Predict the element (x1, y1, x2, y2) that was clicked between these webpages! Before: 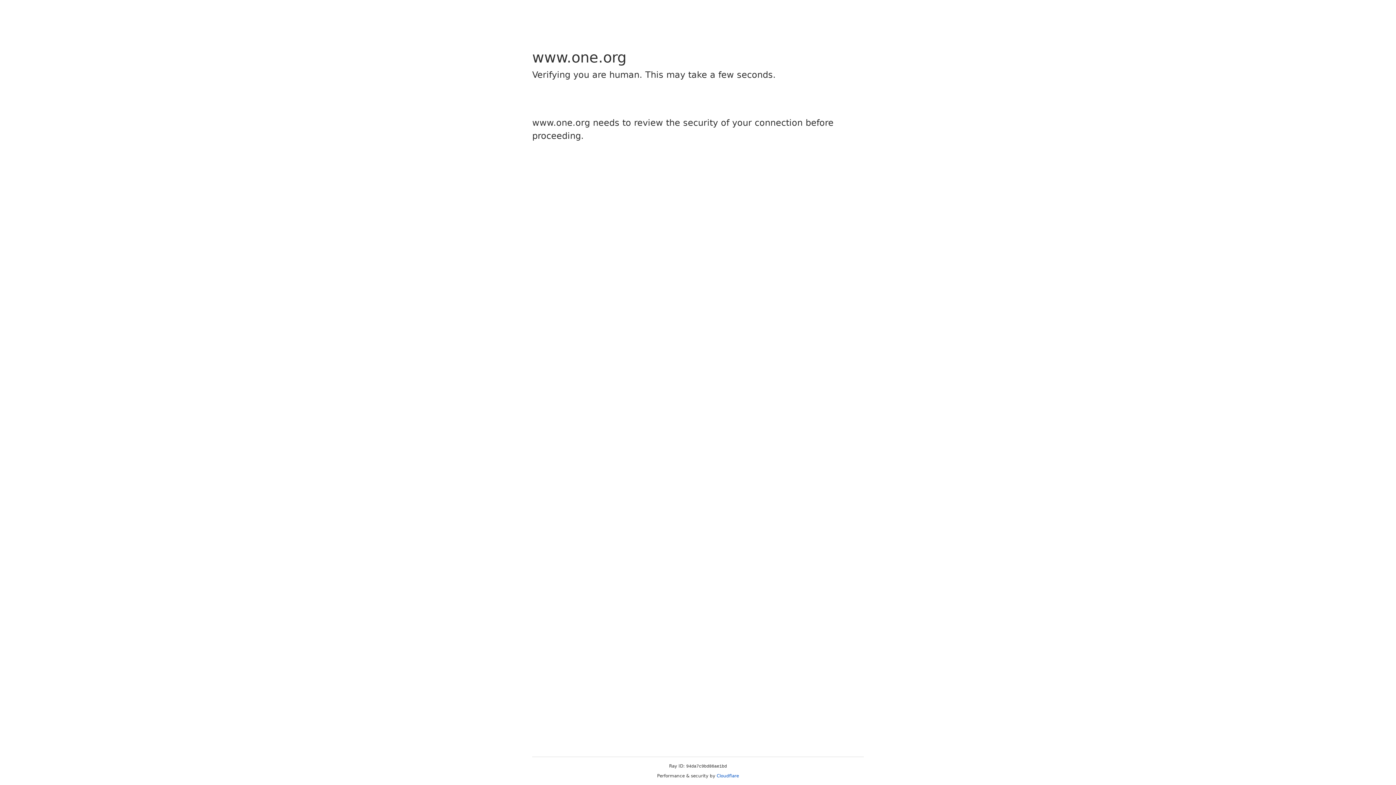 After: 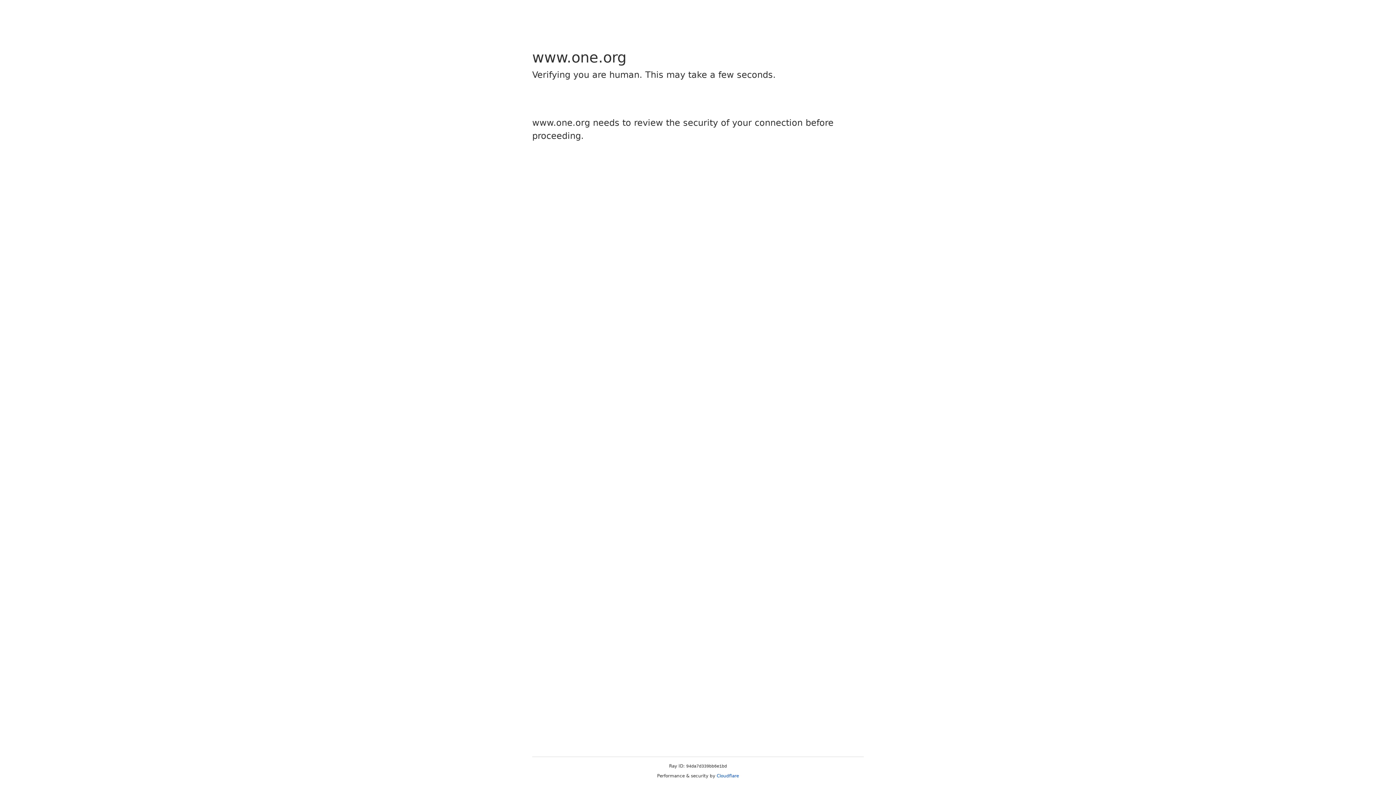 Action: bbox: (716, 773, 739, 778) label: Cloudflare